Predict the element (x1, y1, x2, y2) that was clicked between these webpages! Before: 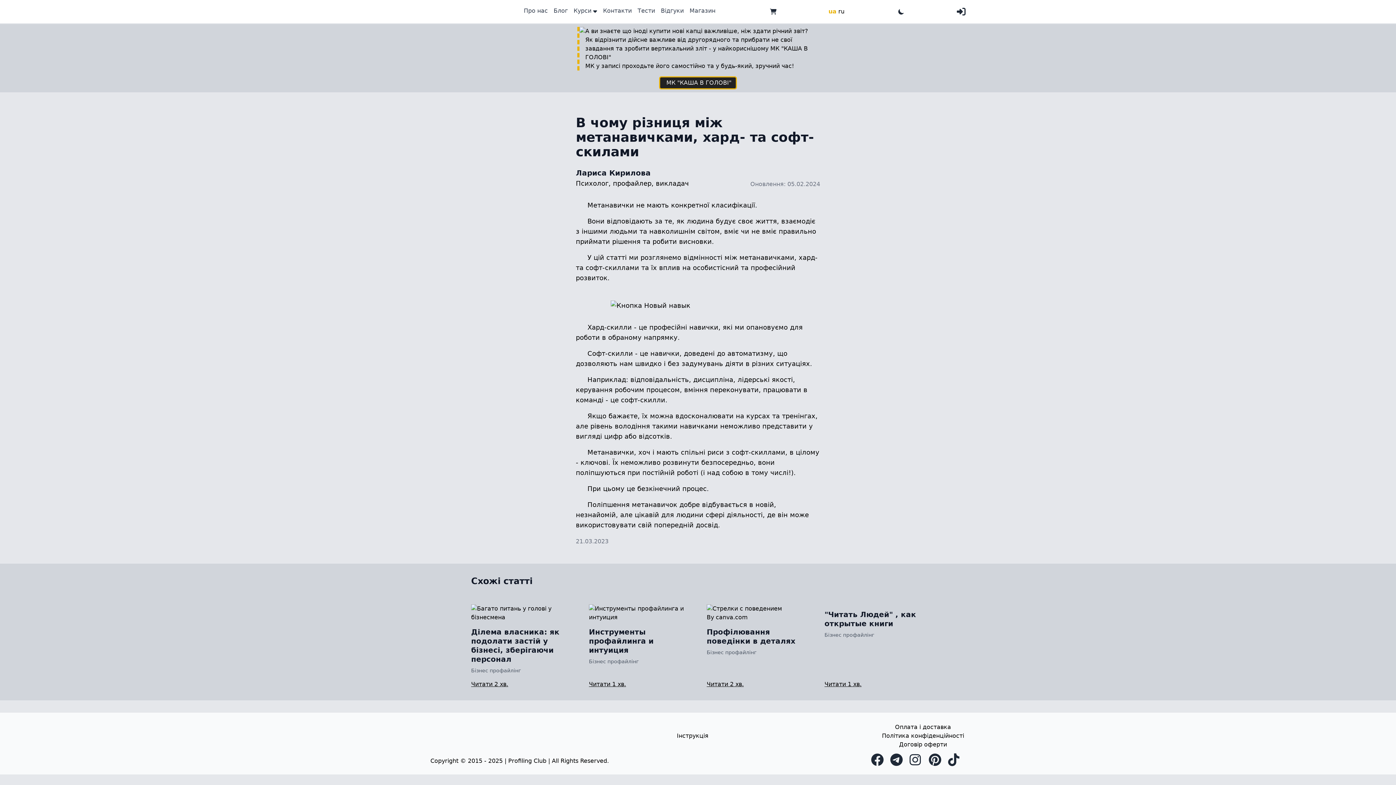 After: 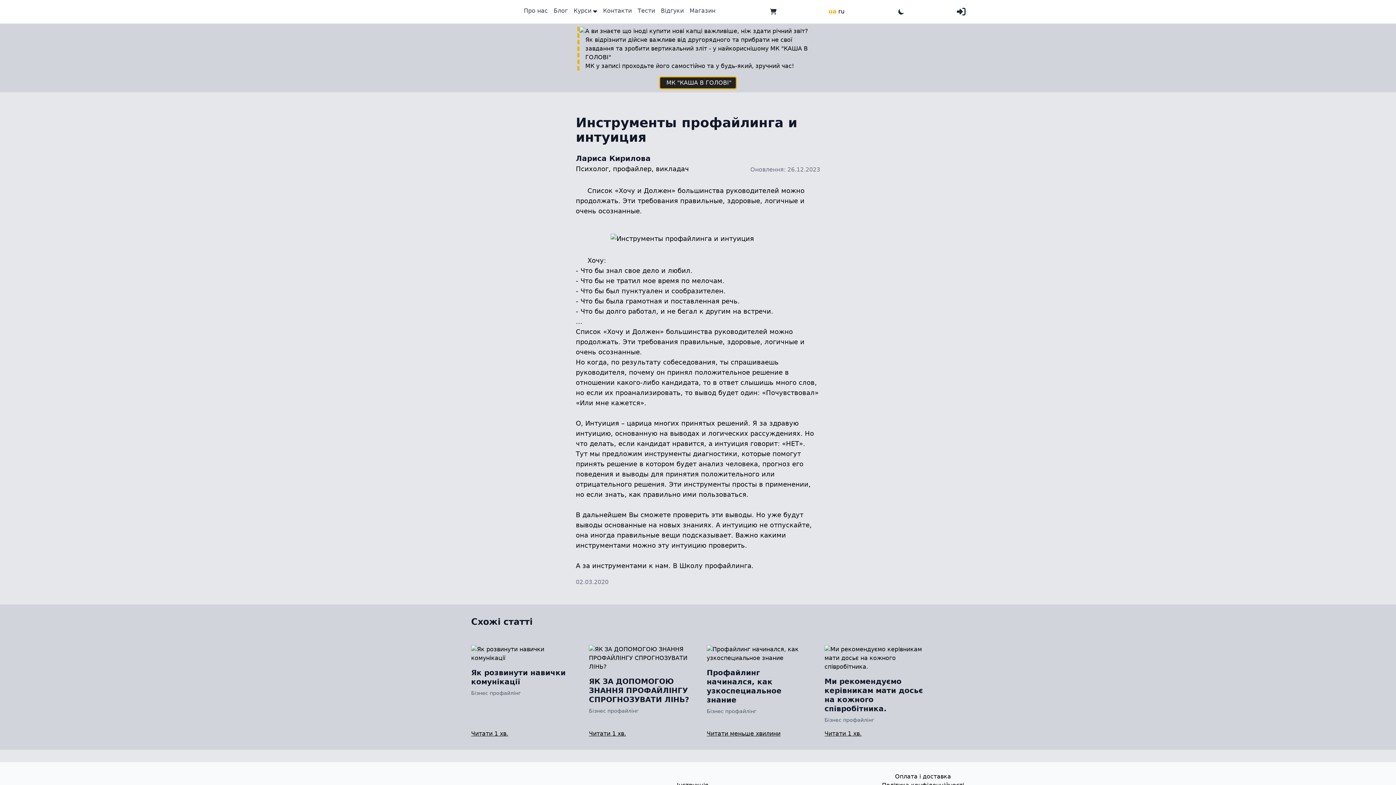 Action: label: Читати 1 хв. bbox: (589, 680, 689, 689)